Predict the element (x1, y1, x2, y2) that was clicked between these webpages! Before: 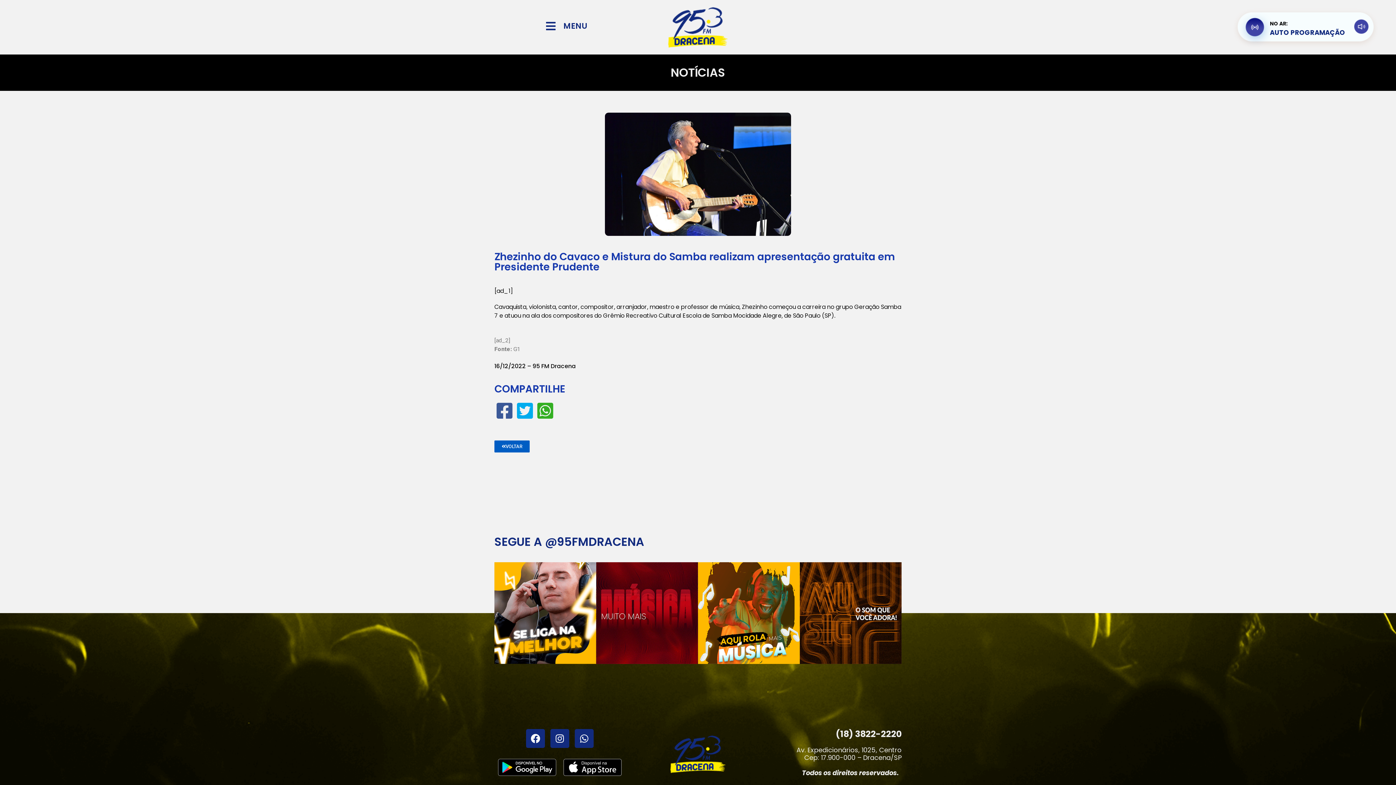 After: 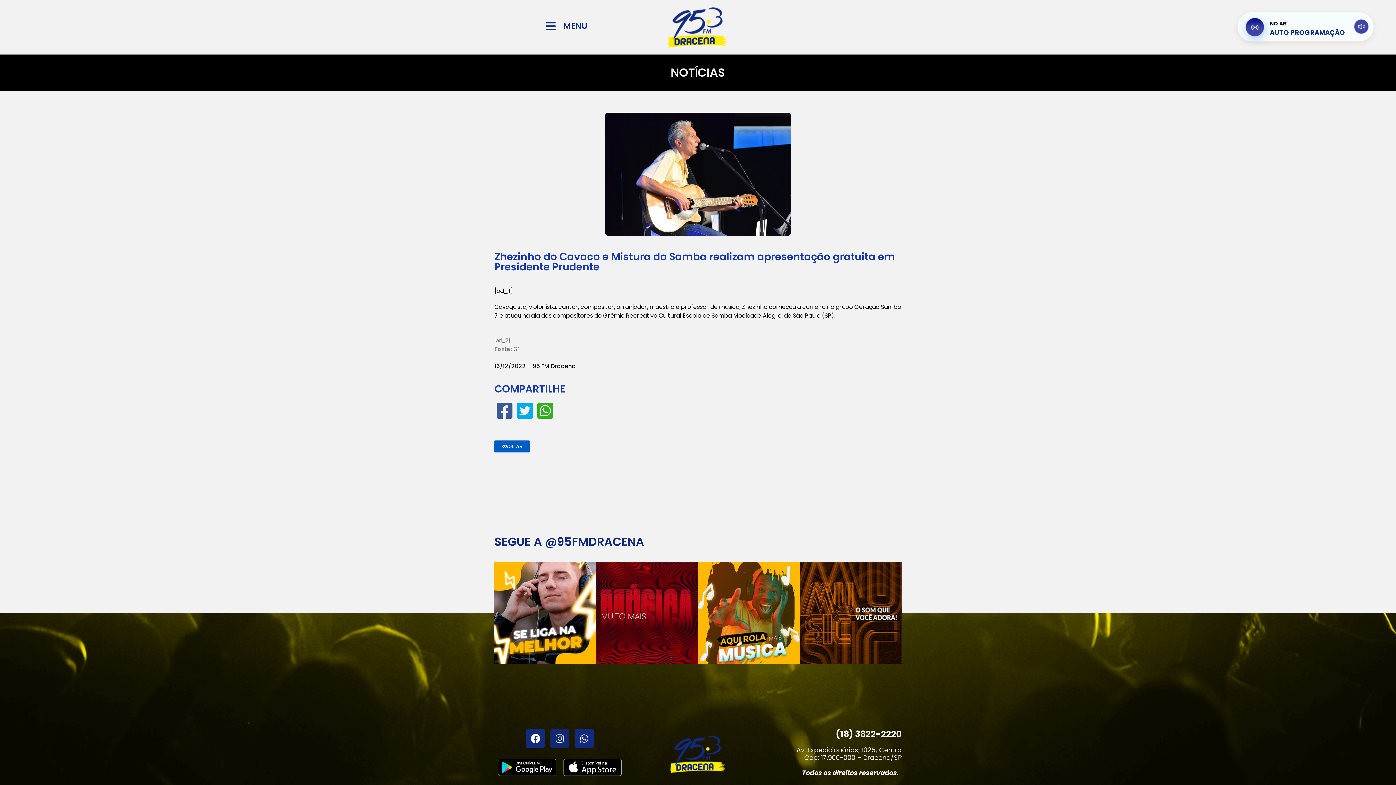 Action: bbox: (550, 729, 569, 748) label: Instagram